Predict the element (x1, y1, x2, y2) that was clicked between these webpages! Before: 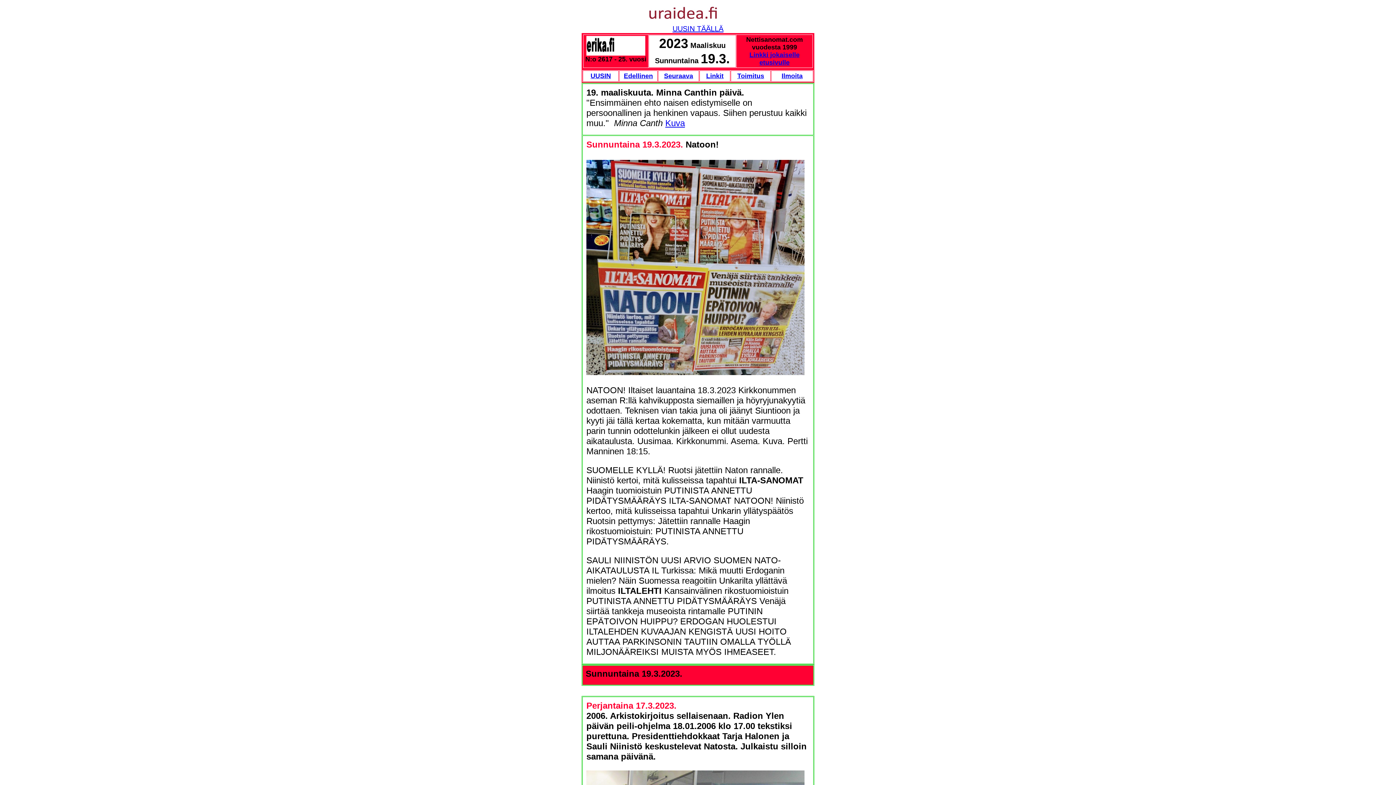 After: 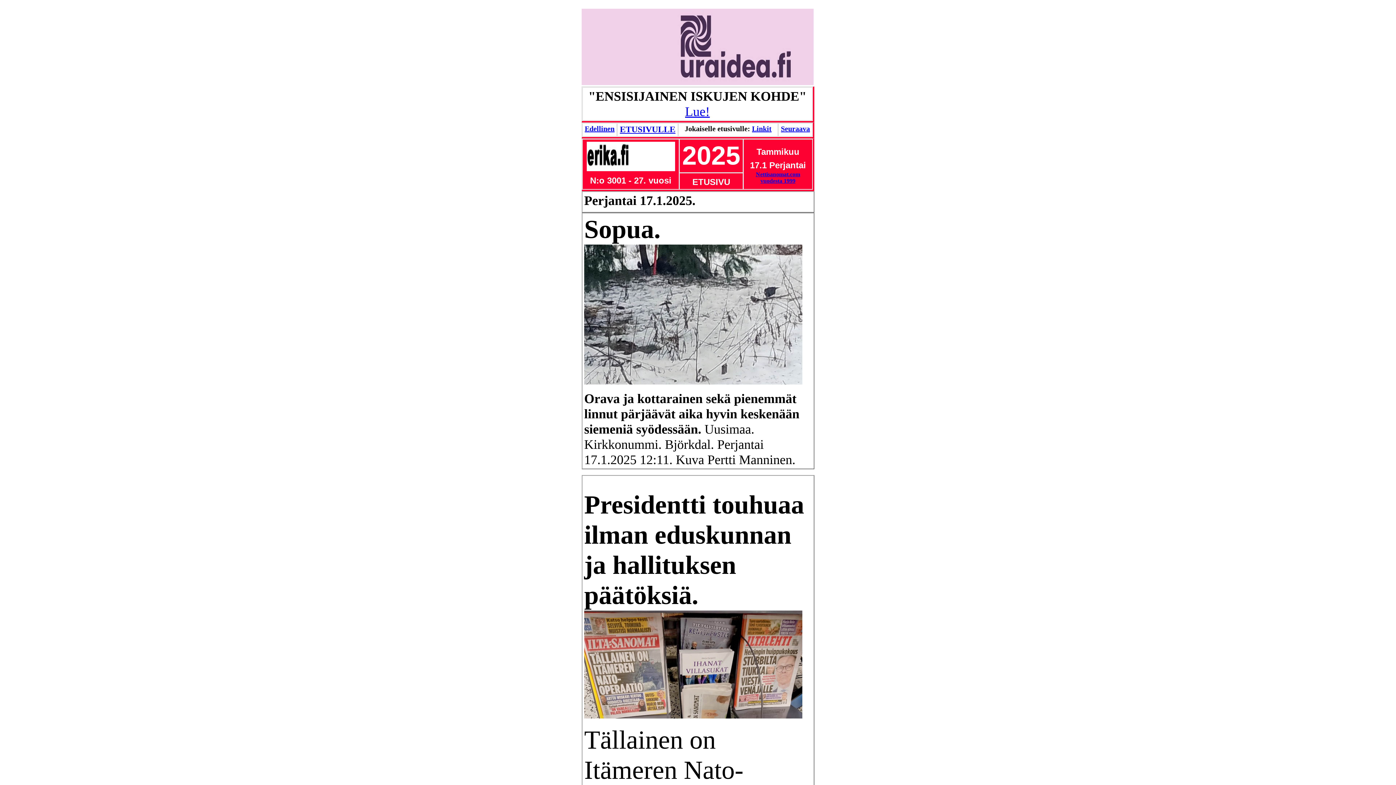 Action: label: UUSIN TÄÄLLÄ bbox: (672, 24, 723, 32)